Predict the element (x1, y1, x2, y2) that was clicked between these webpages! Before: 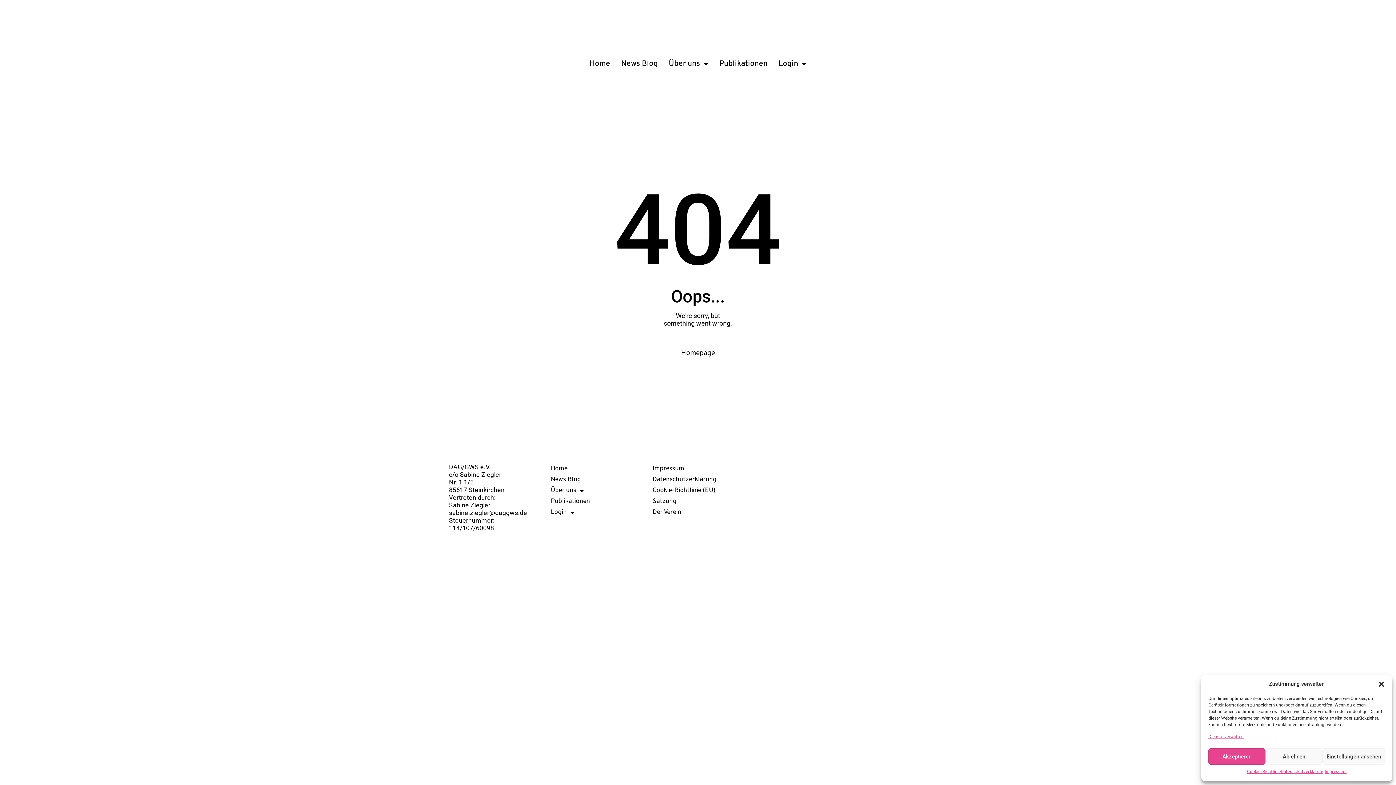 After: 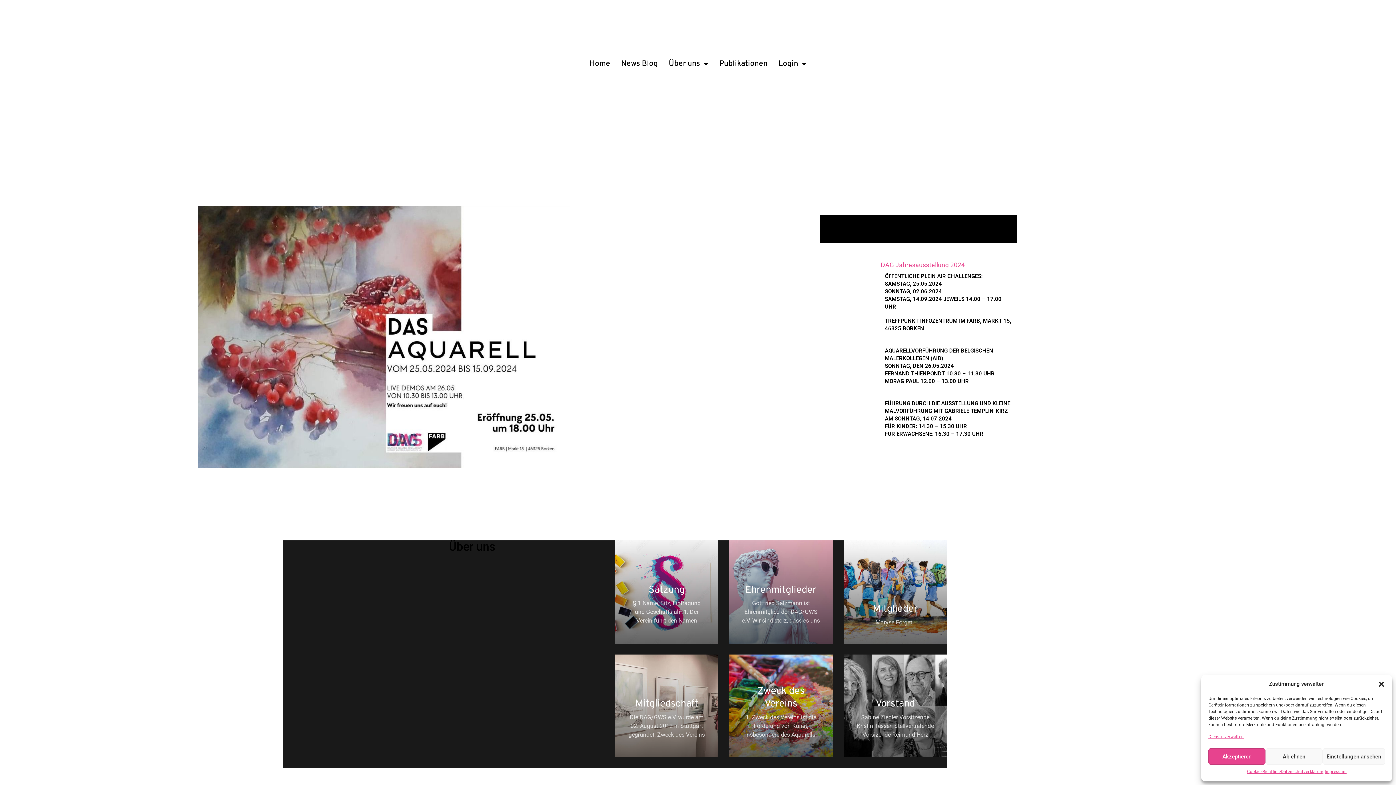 Action: label: Der Verein bbox: (652, 507, 743, 518)